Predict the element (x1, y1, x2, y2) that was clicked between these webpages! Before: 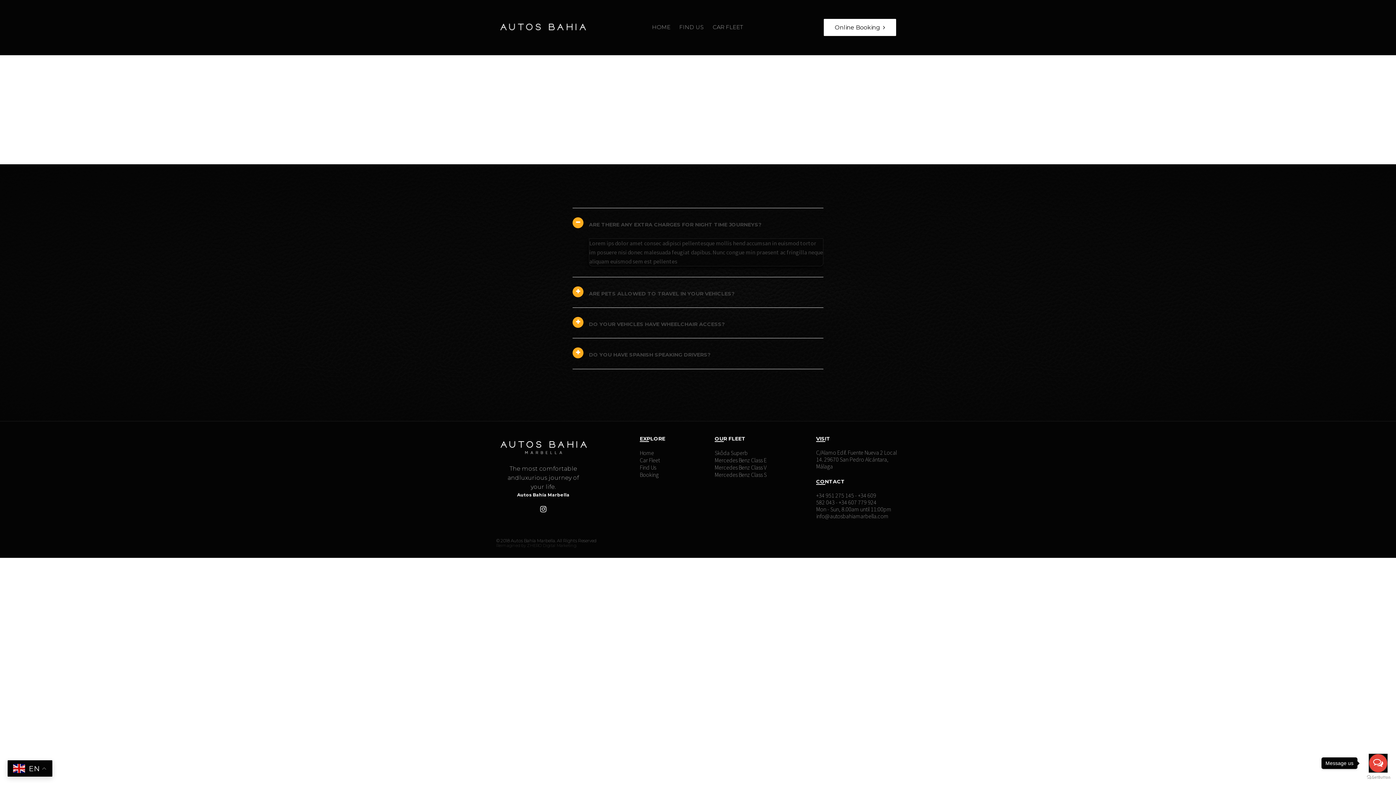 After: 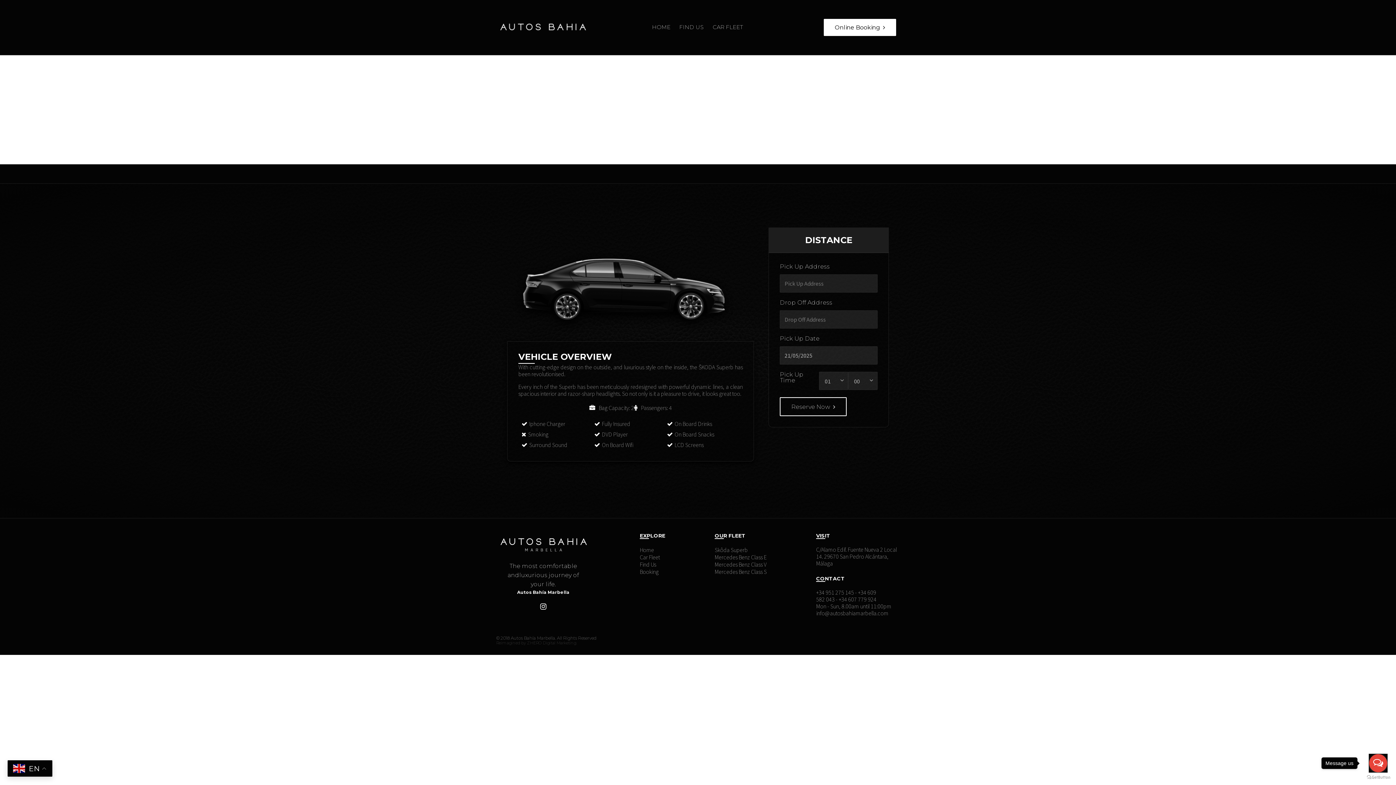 Action: bbox: (714, 449, 748, 456) label: Skôda Superb